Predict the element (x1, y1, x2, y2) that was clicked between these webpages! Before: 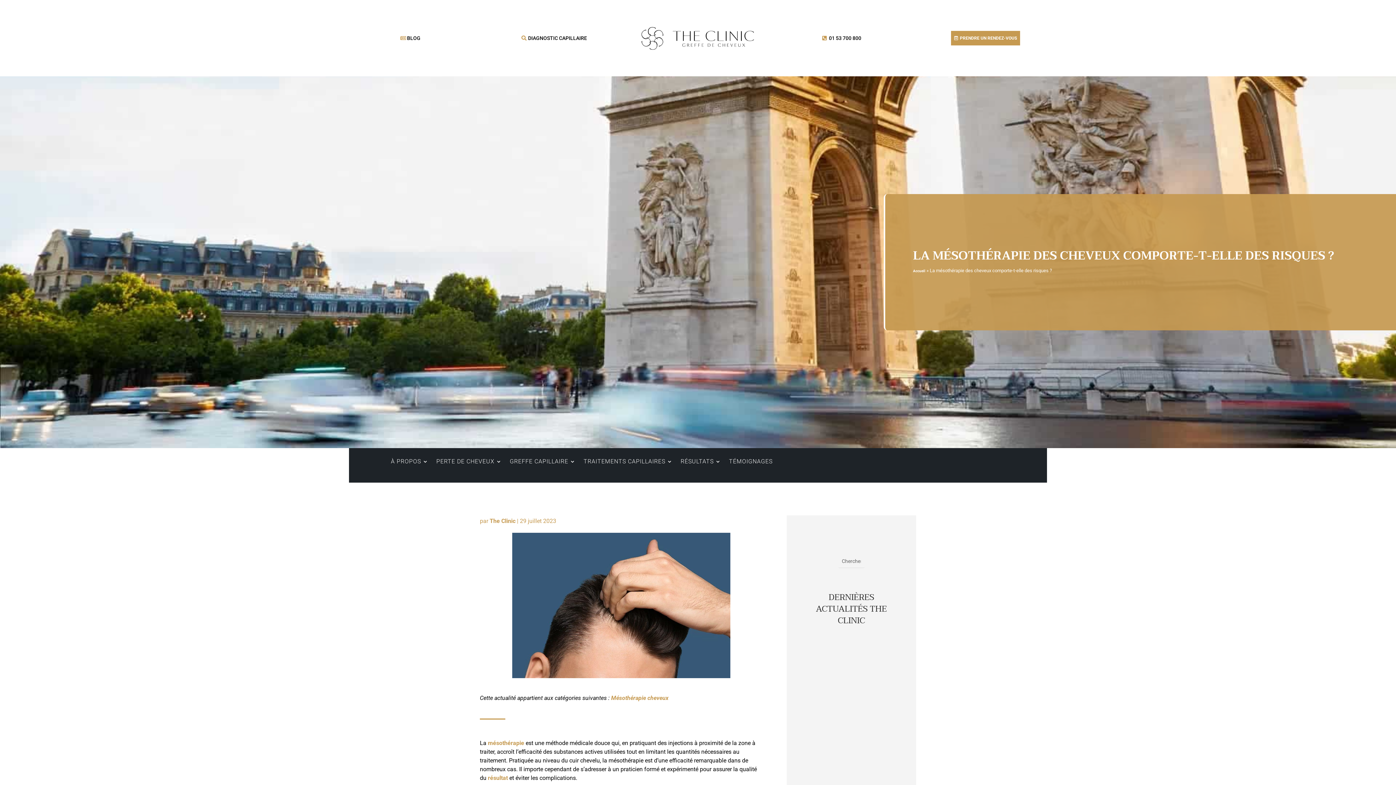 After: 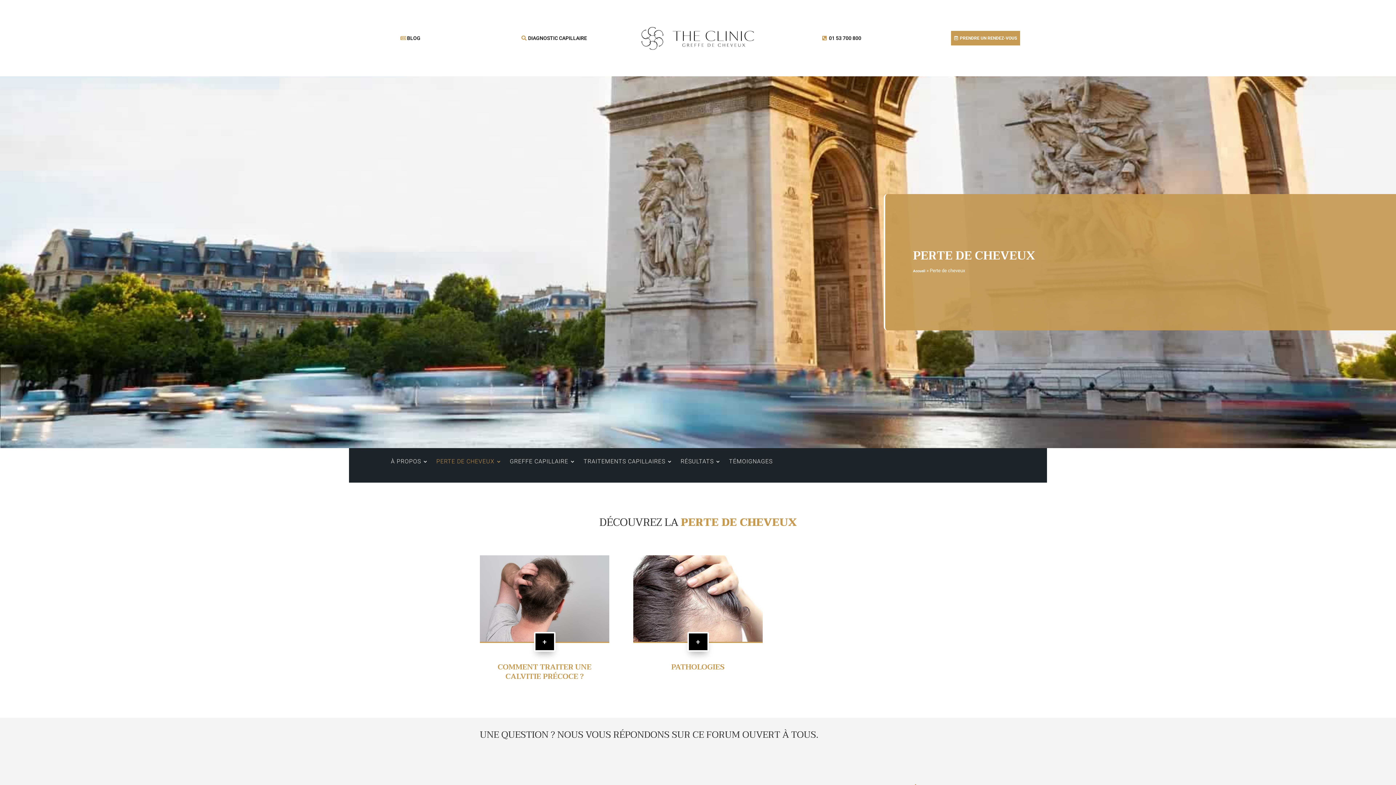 Action: bbox: (436, 459, 501, 467) label: PERTE DE CHEVEUX